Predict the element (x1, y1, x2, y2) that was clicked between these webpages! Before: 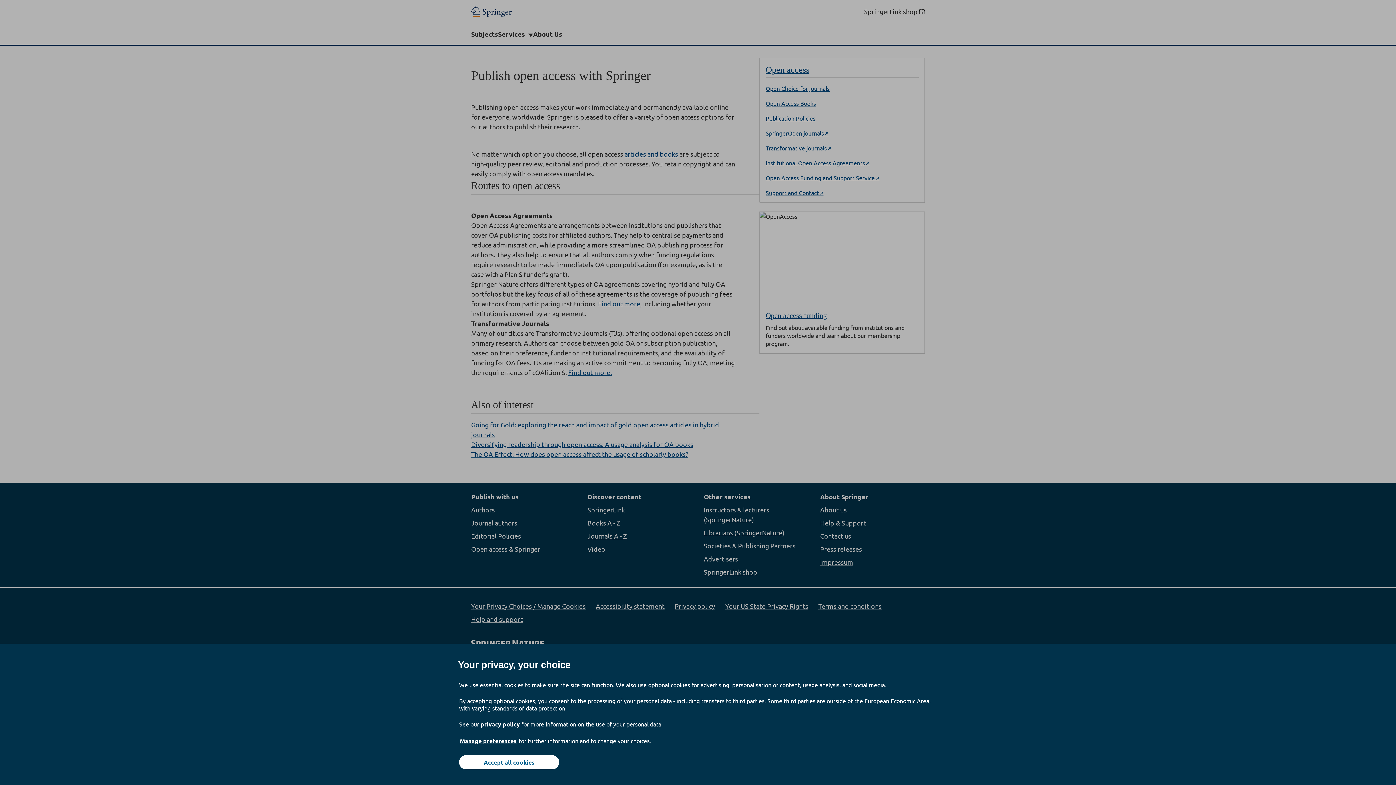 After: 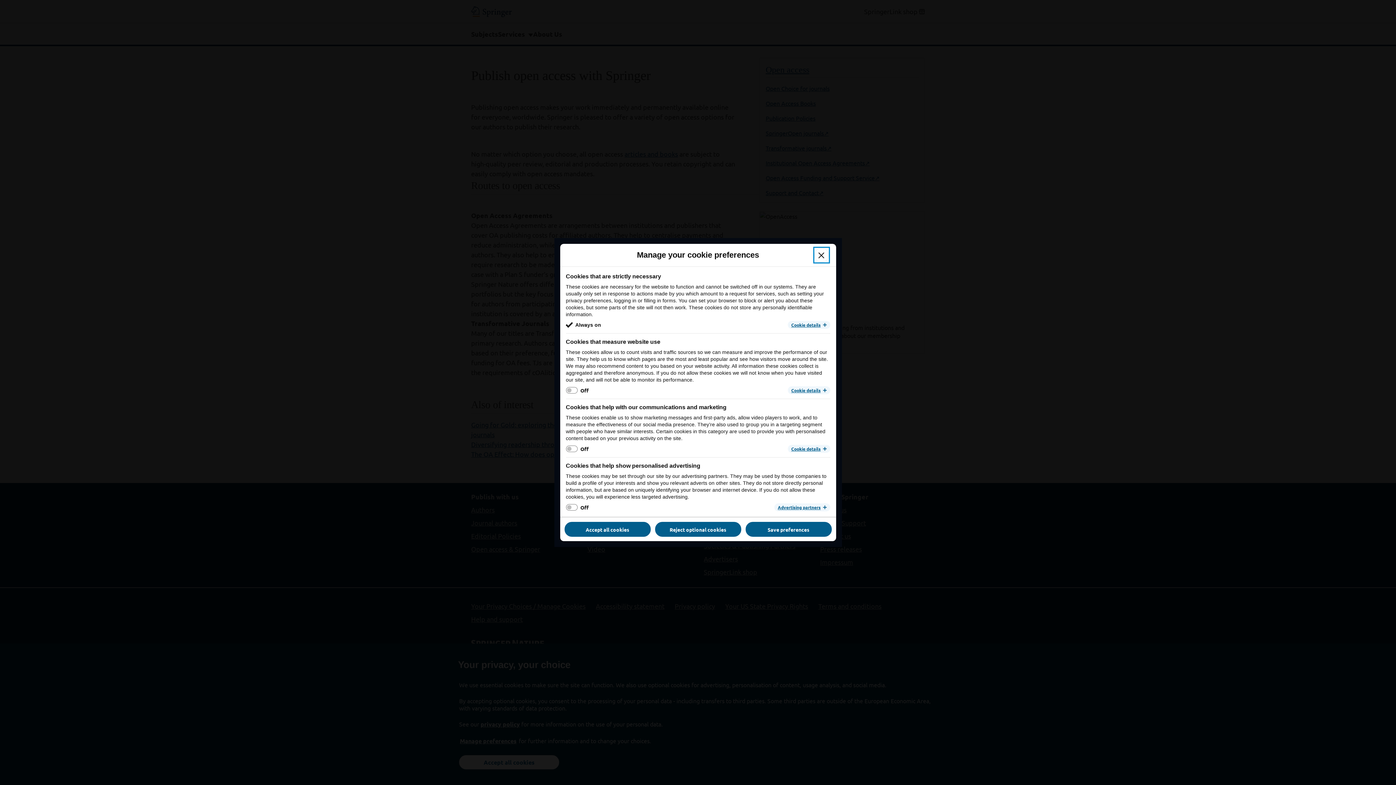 Action: label: Manage preferences bbox: (459, 737, 517, 745)